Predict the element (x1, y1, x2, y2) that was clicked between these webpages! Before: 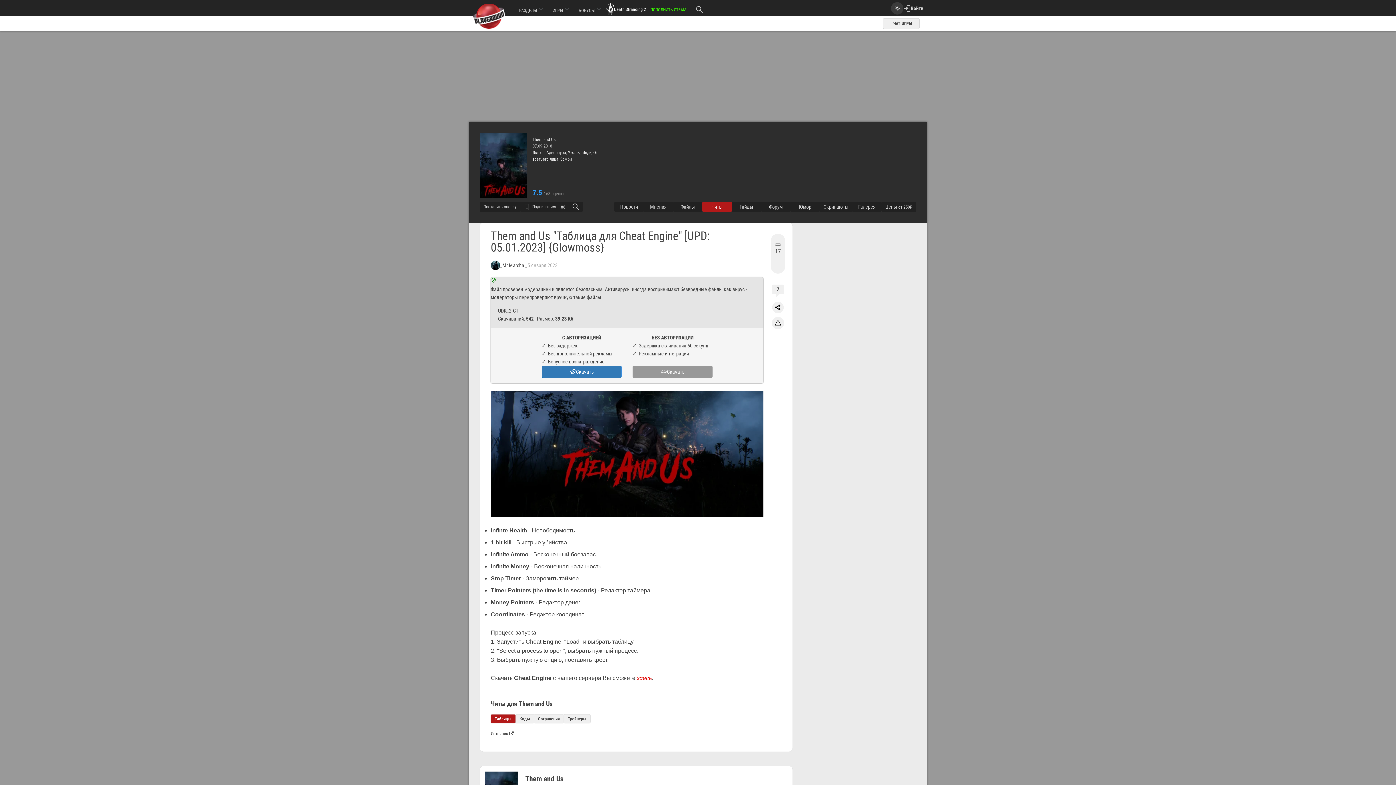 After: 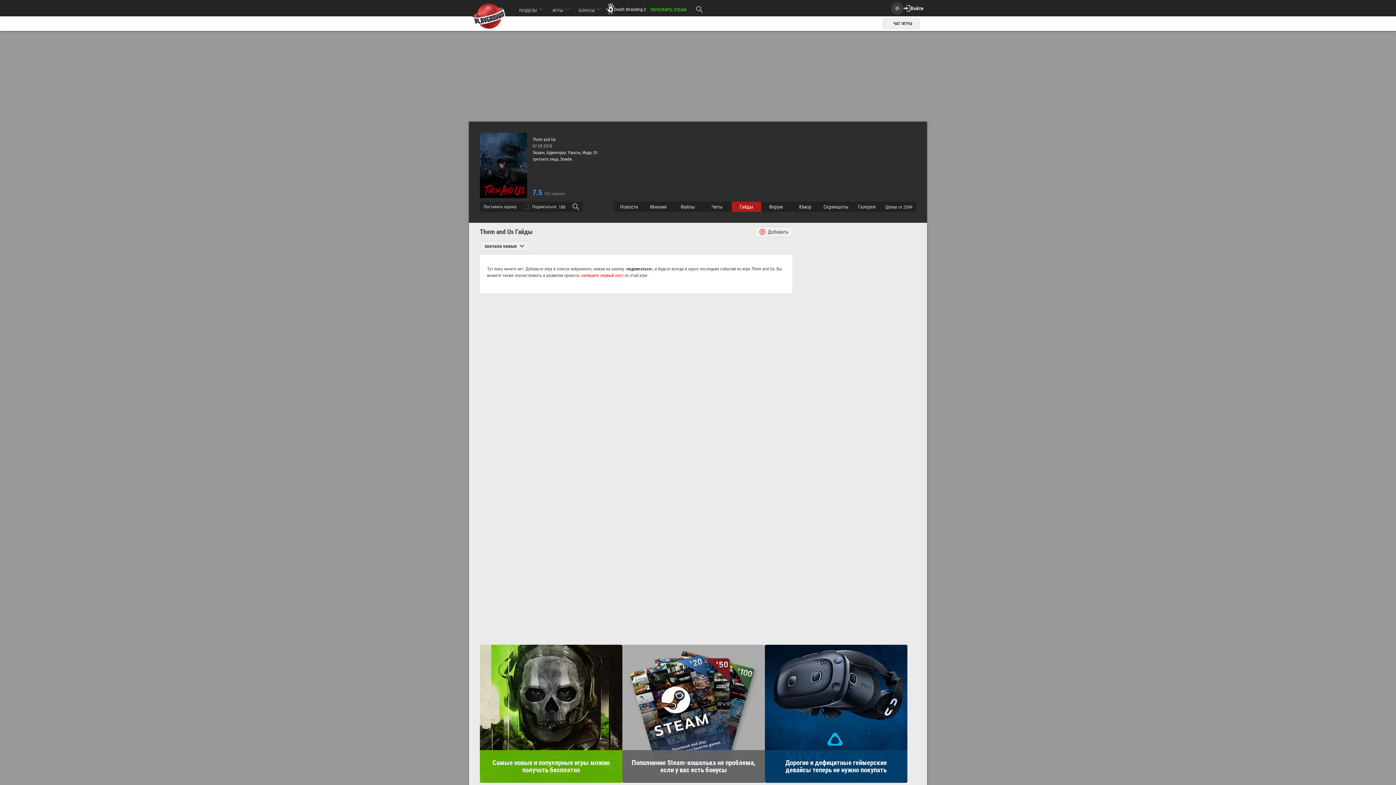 Action: bbox: (732, 201, 761, 211) label: Гайды